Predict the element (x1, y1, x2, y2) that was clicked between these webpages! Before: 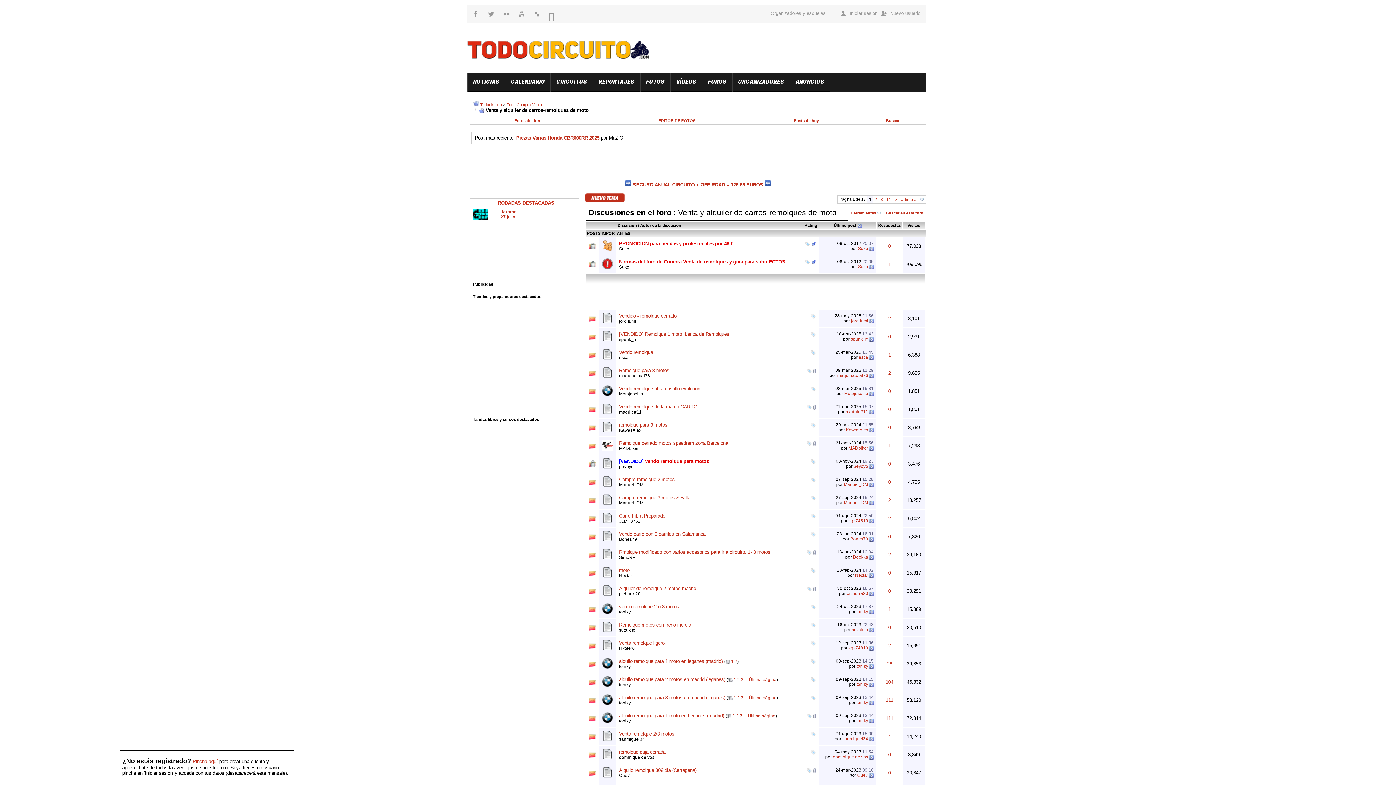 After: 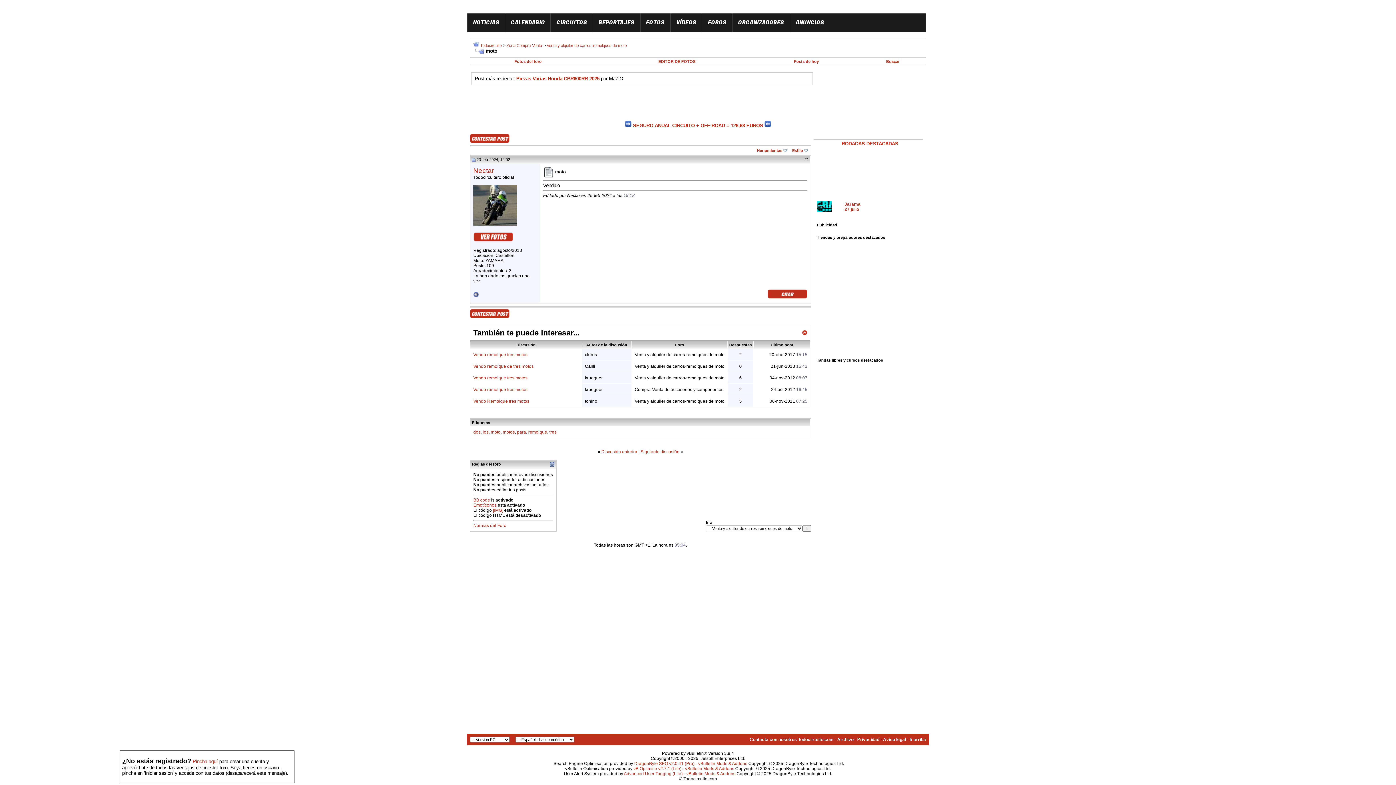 Action: bbox: (869, 573, 873, 578)